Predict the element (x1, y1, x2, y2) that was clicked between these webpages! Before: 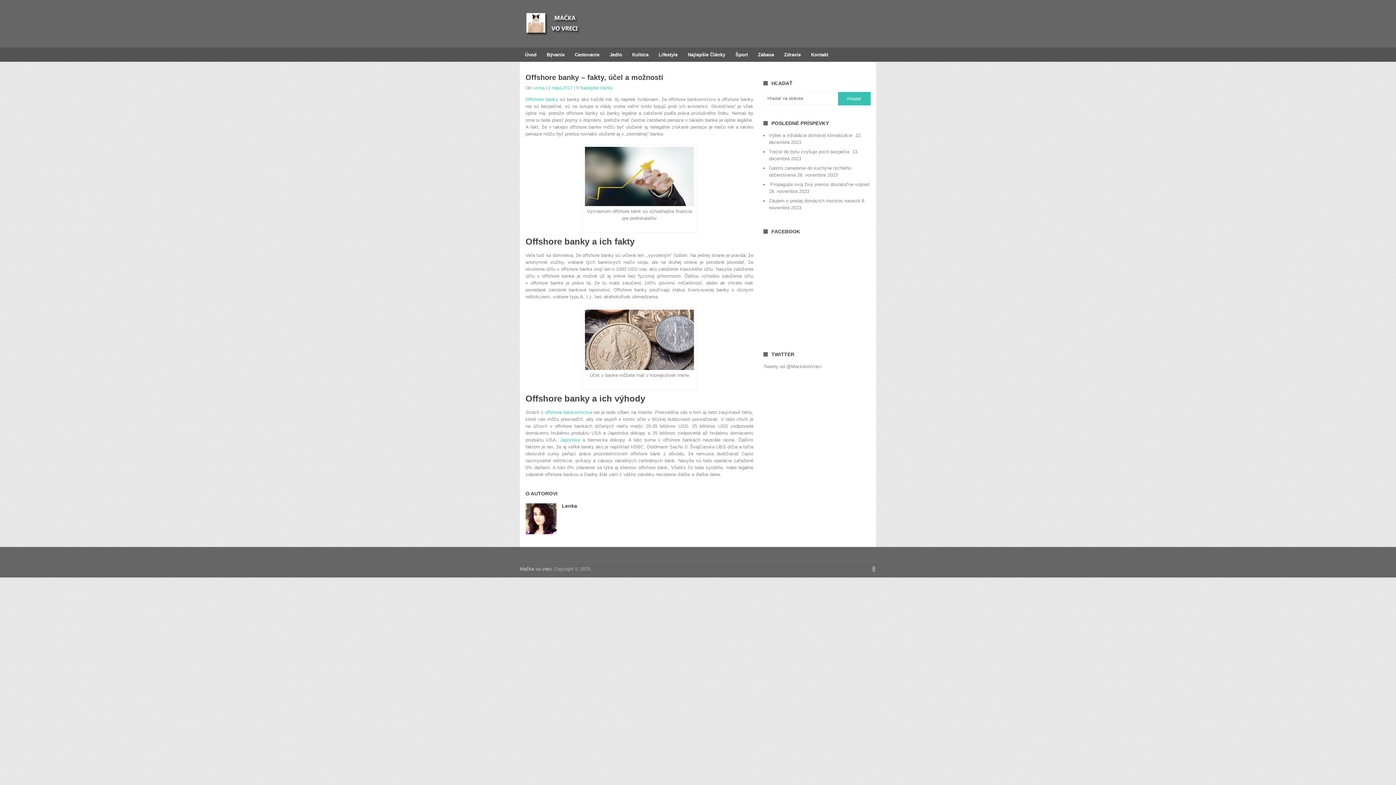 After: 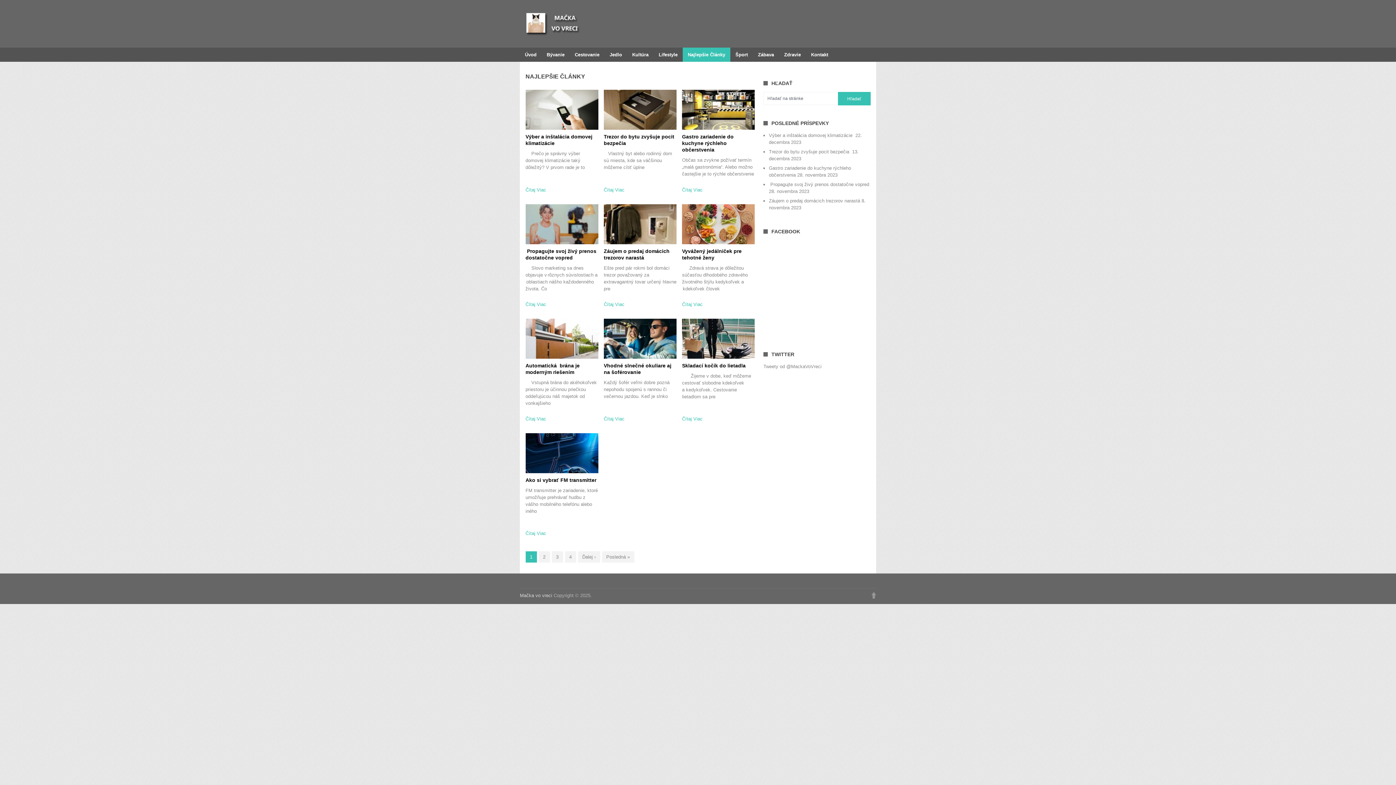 Action: label: Najlepšie články bbox: (580, 85, 612, 90)